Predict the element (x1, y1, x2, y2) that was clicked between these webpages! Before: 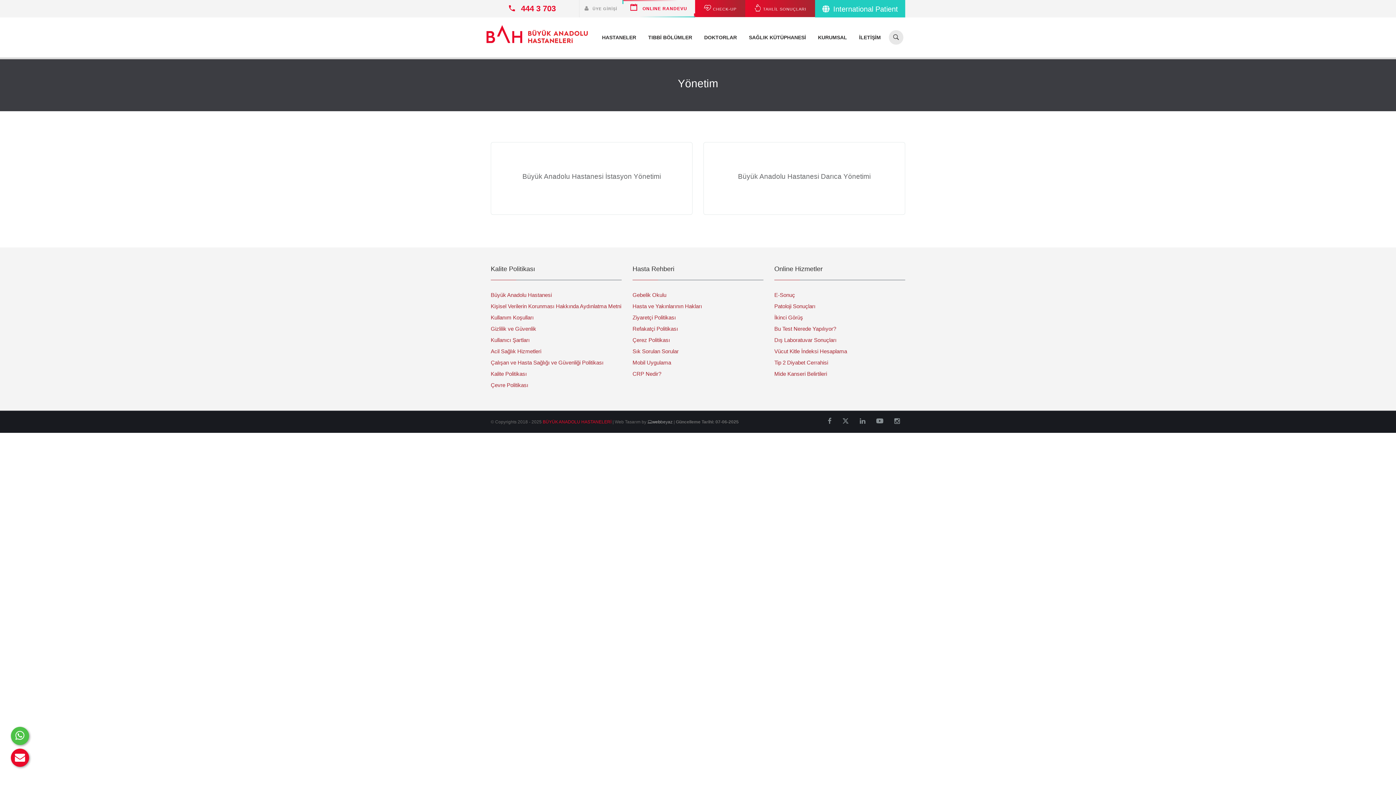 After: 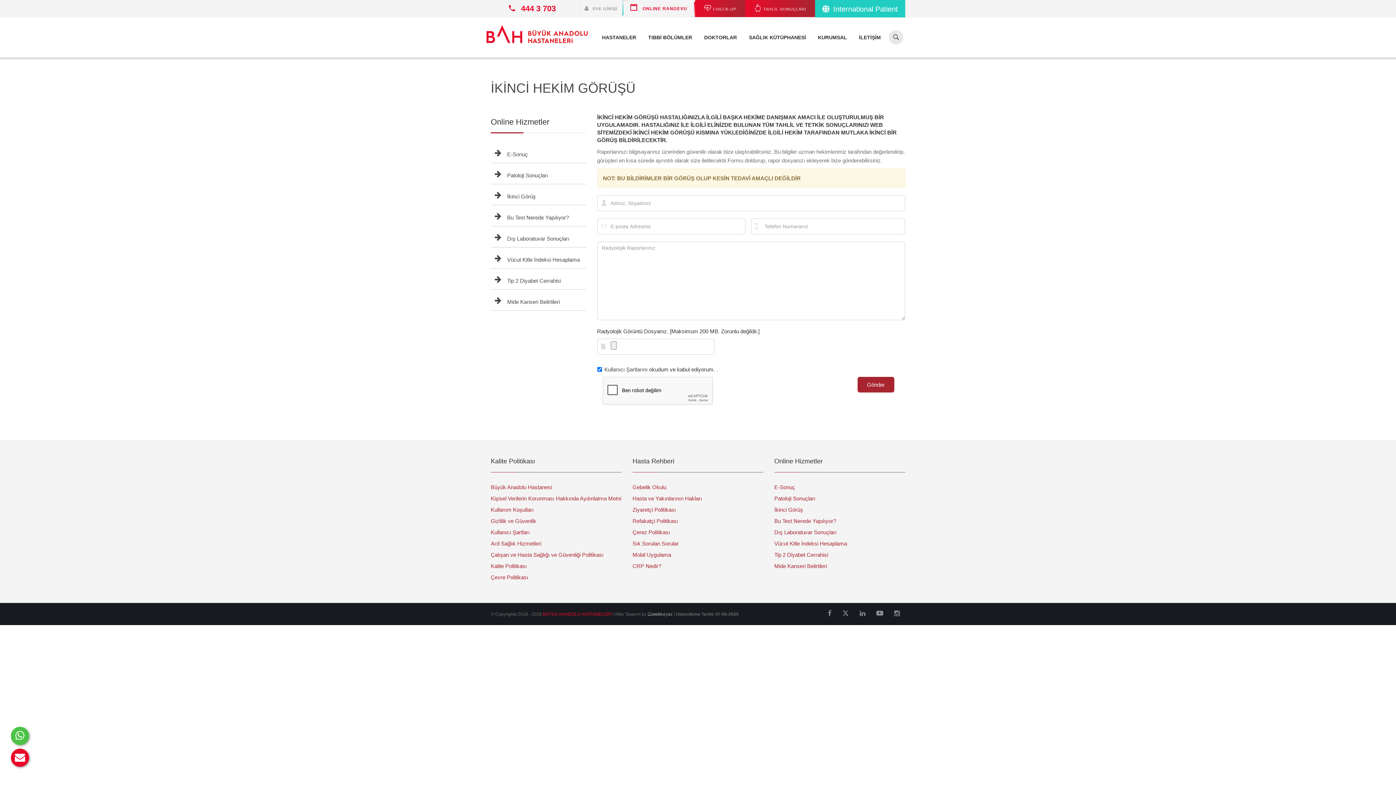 Action: bbox: (774, 314, 803, 320) label: İkinci Görüş